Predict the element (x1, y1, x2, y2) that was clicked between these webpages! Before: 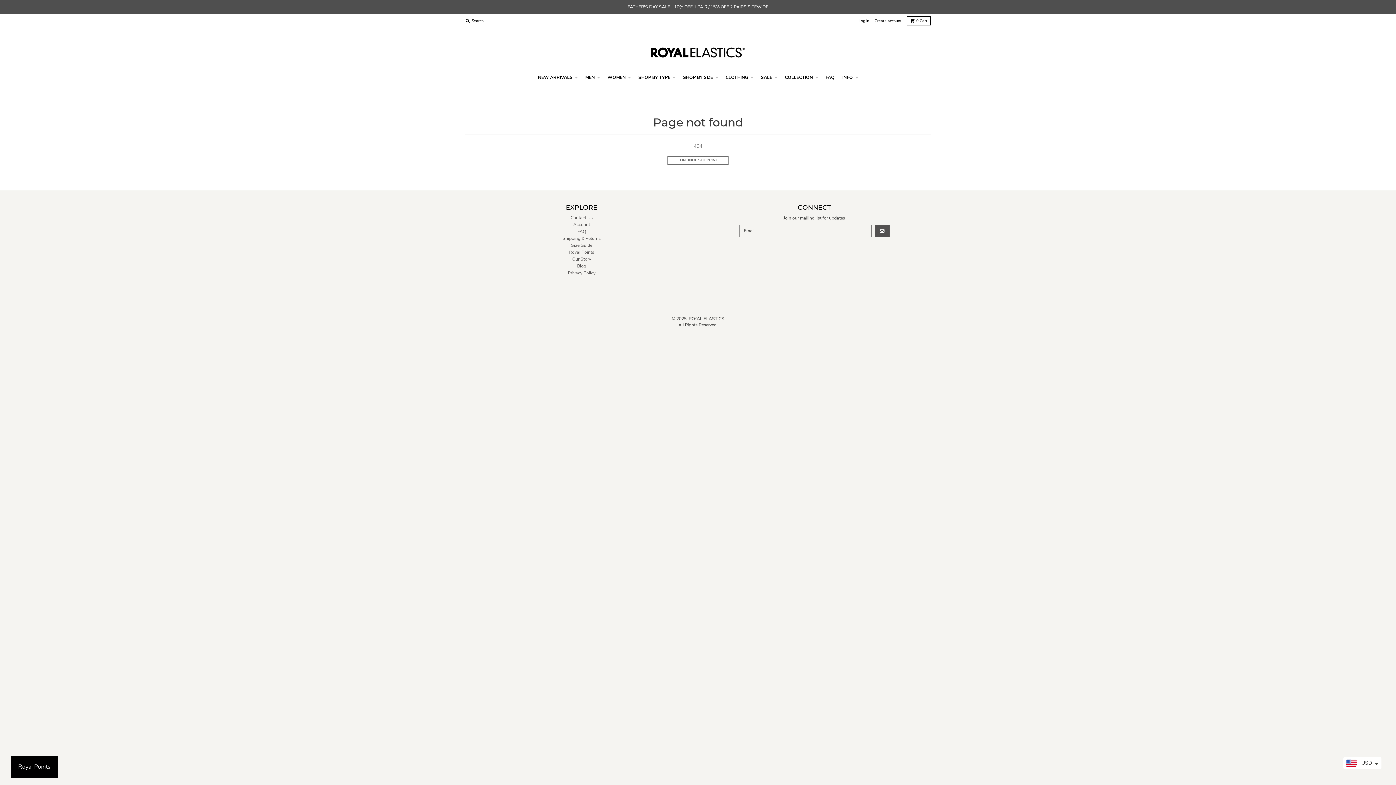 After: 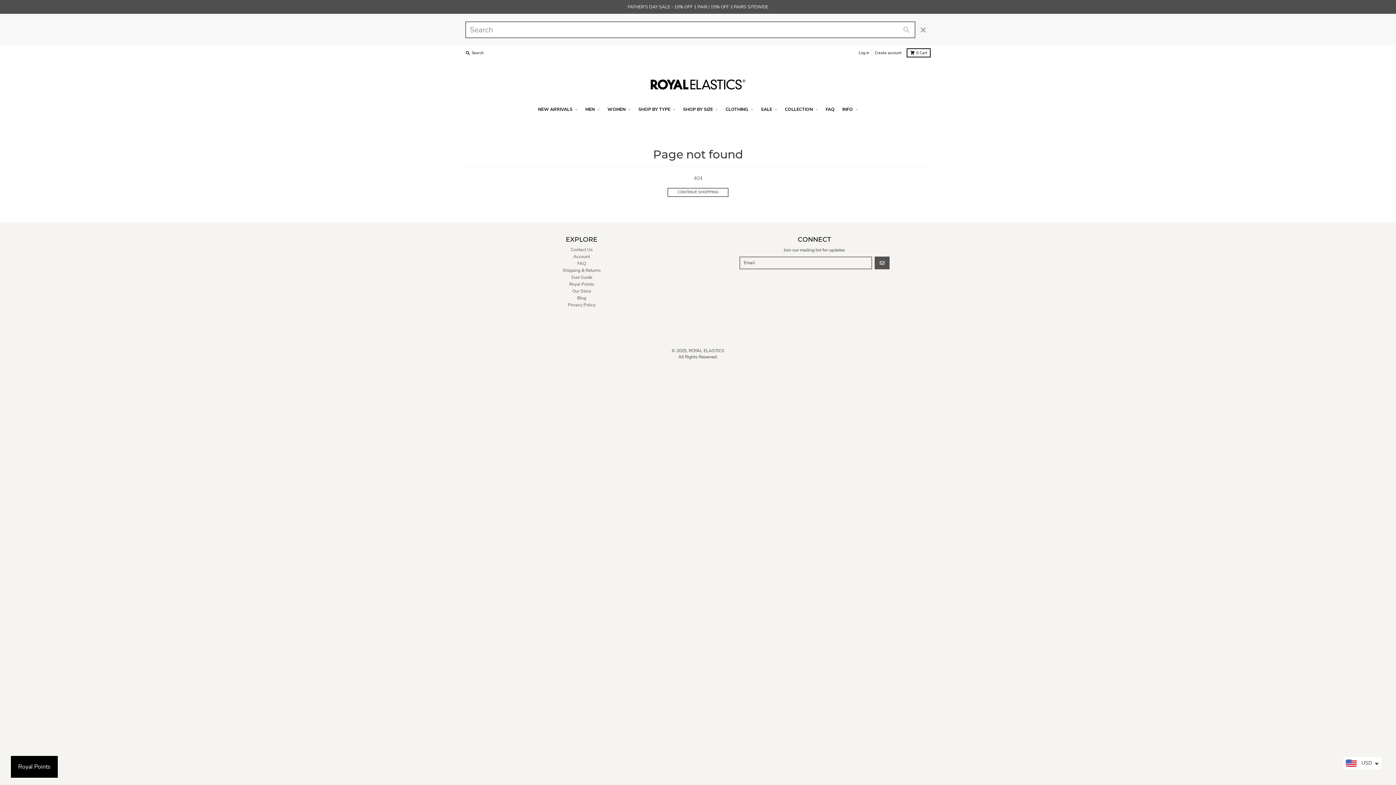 Action: label: Search bbox: (462, 17, 487, 24)